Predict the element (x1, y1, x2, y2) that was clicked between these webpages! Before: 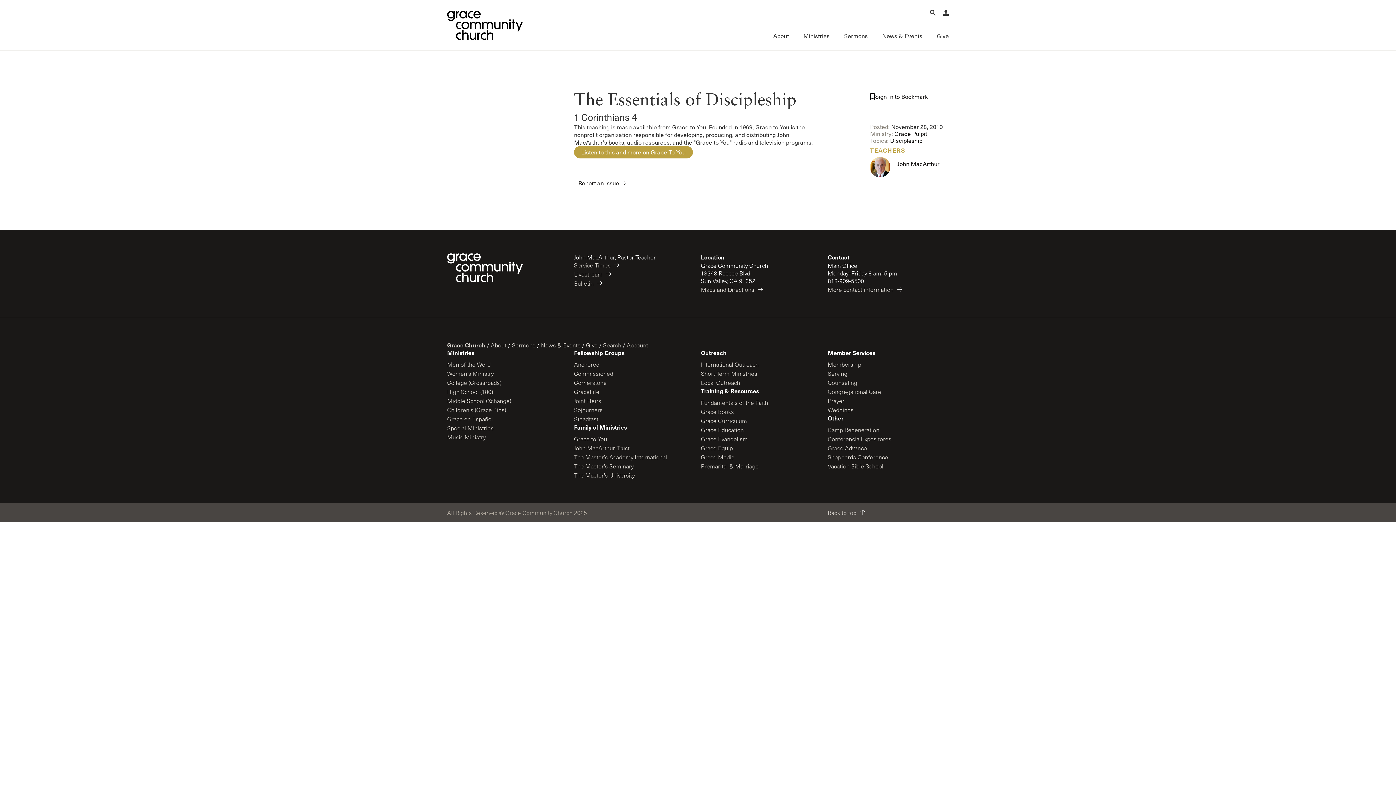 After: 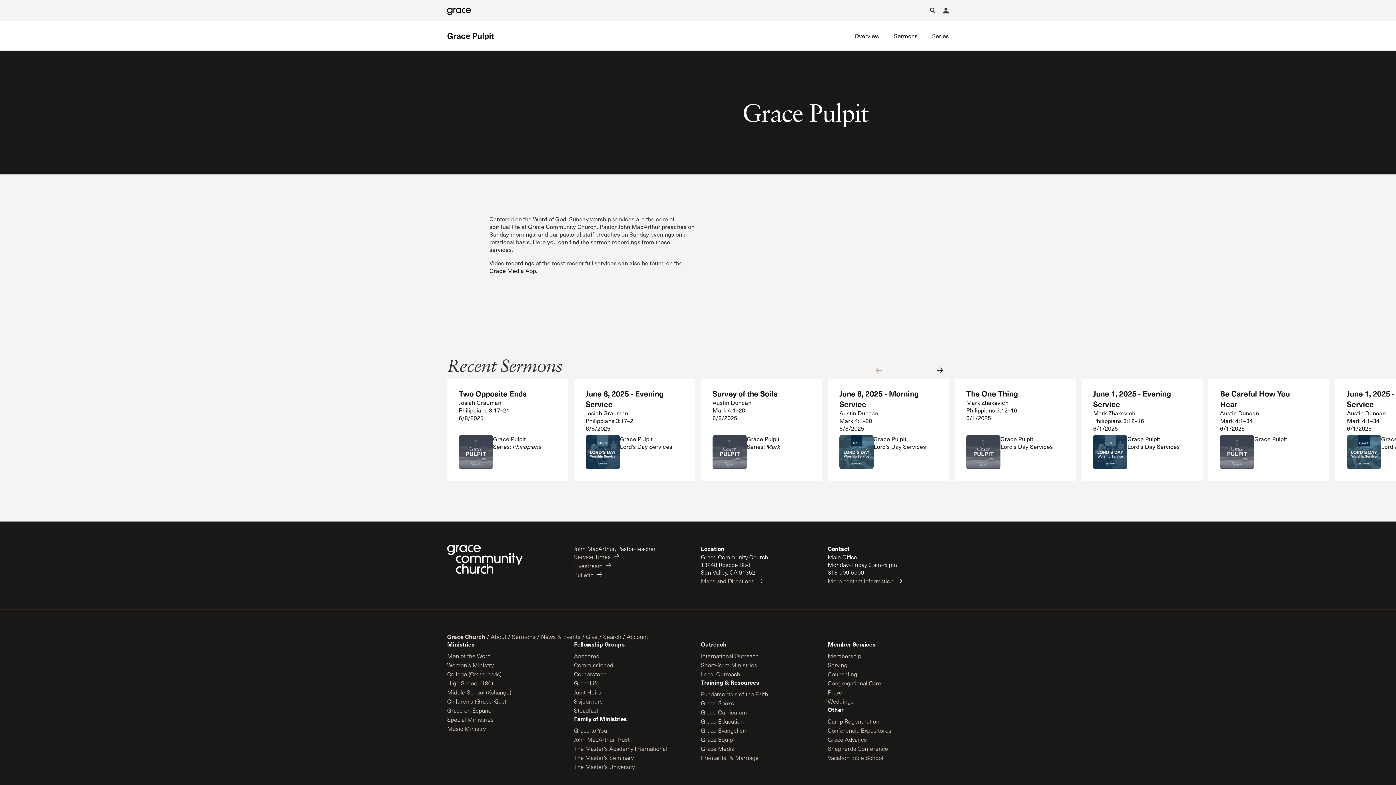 Action: label: Grace Pulpit bbox: (894, 130, 927, 137)